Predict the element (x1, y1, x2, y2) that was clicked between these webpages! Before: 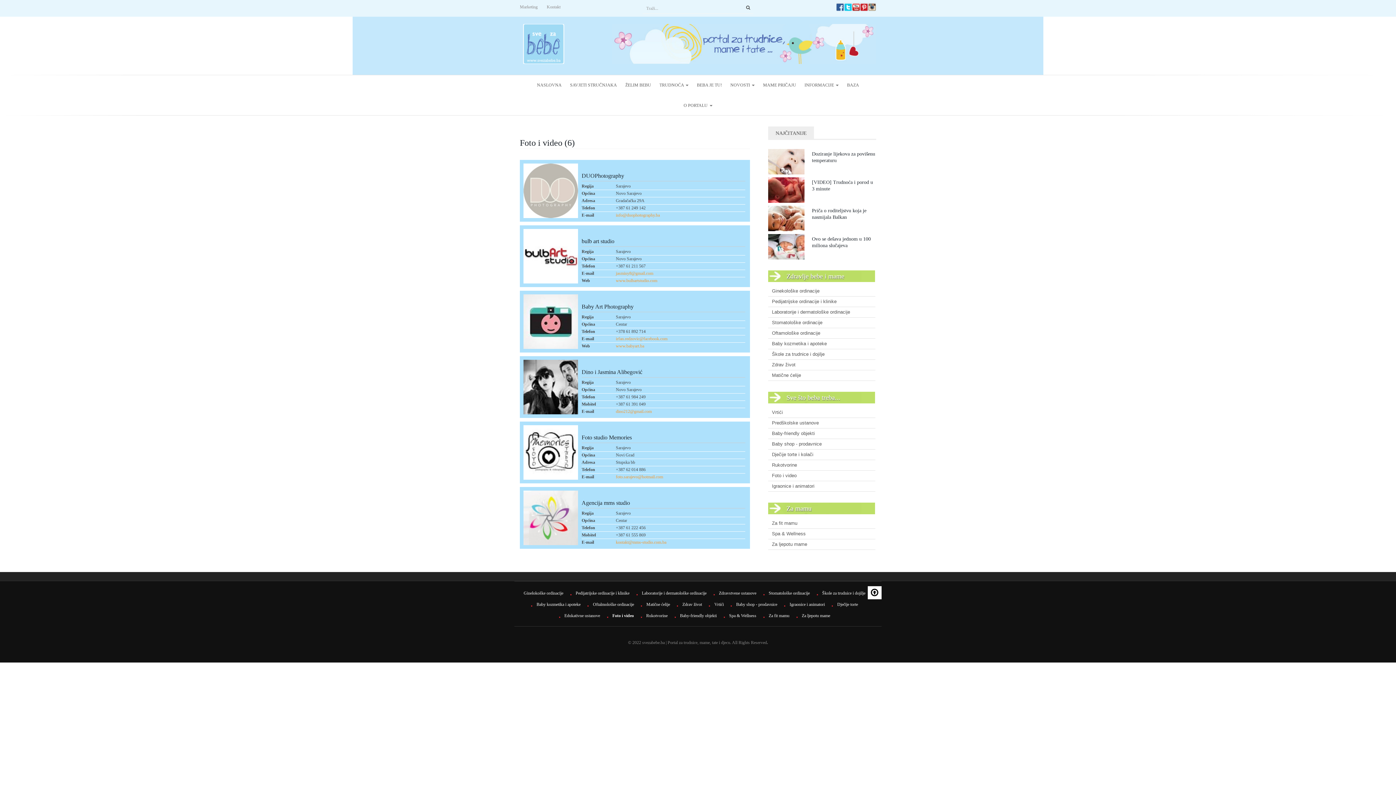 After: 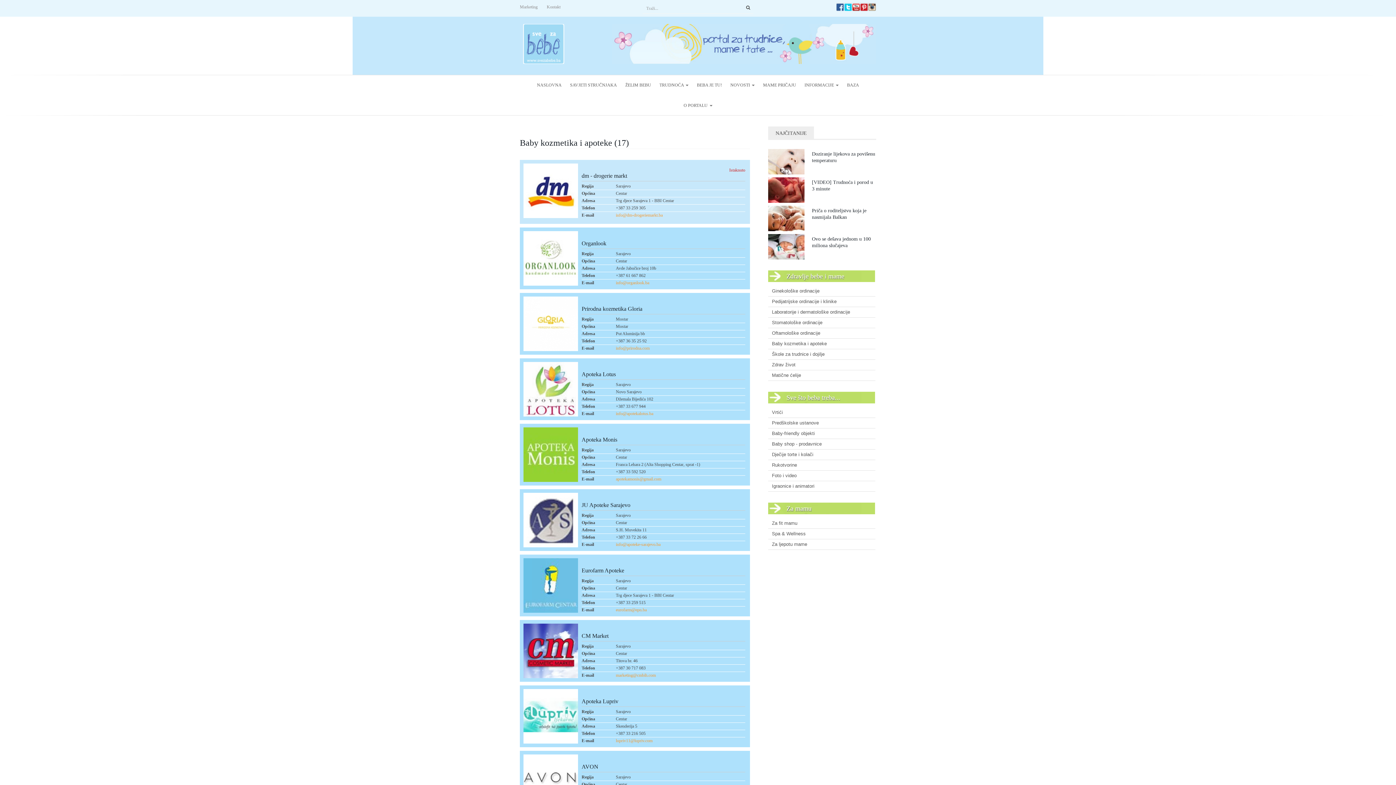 Action: bbox: (536, 602, 582, 607) label: Baby kozmetika i apoteke